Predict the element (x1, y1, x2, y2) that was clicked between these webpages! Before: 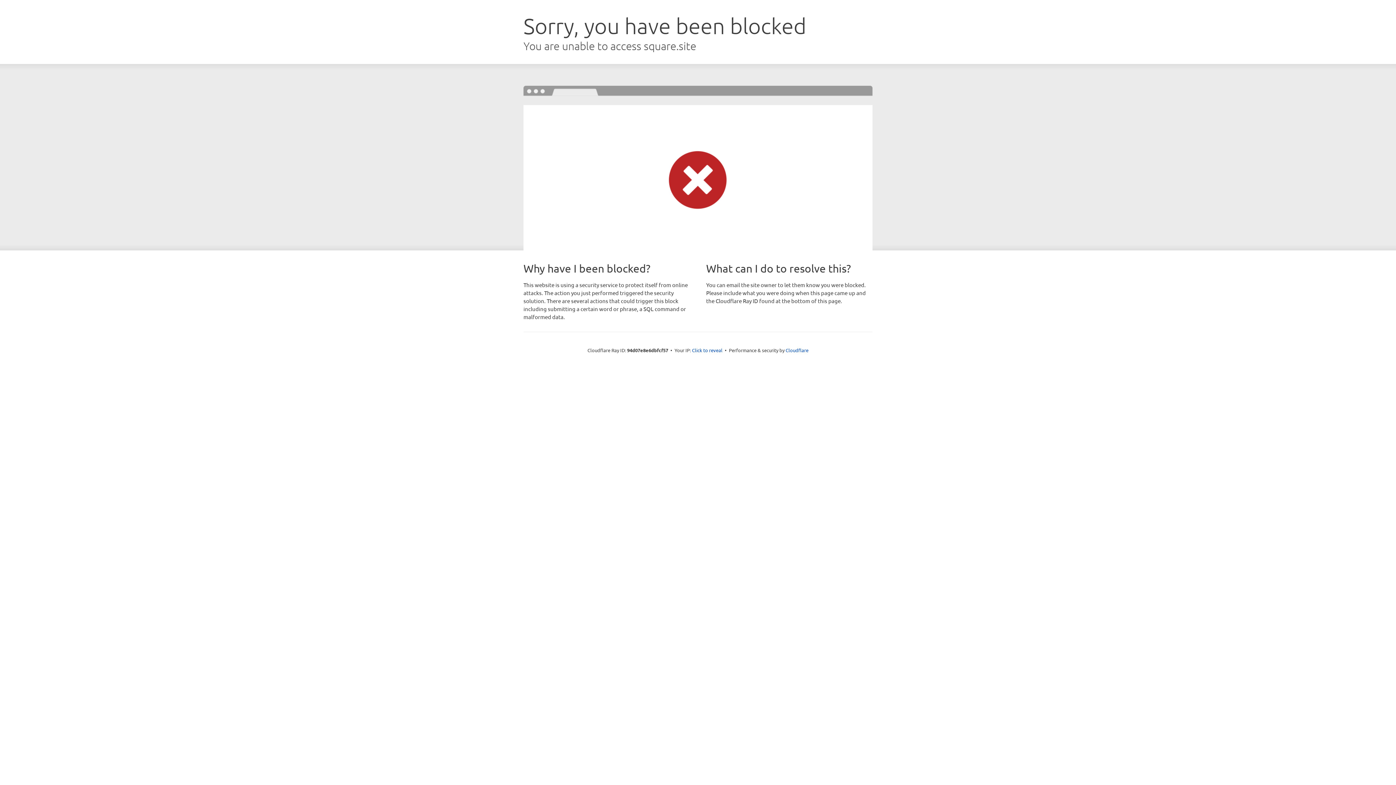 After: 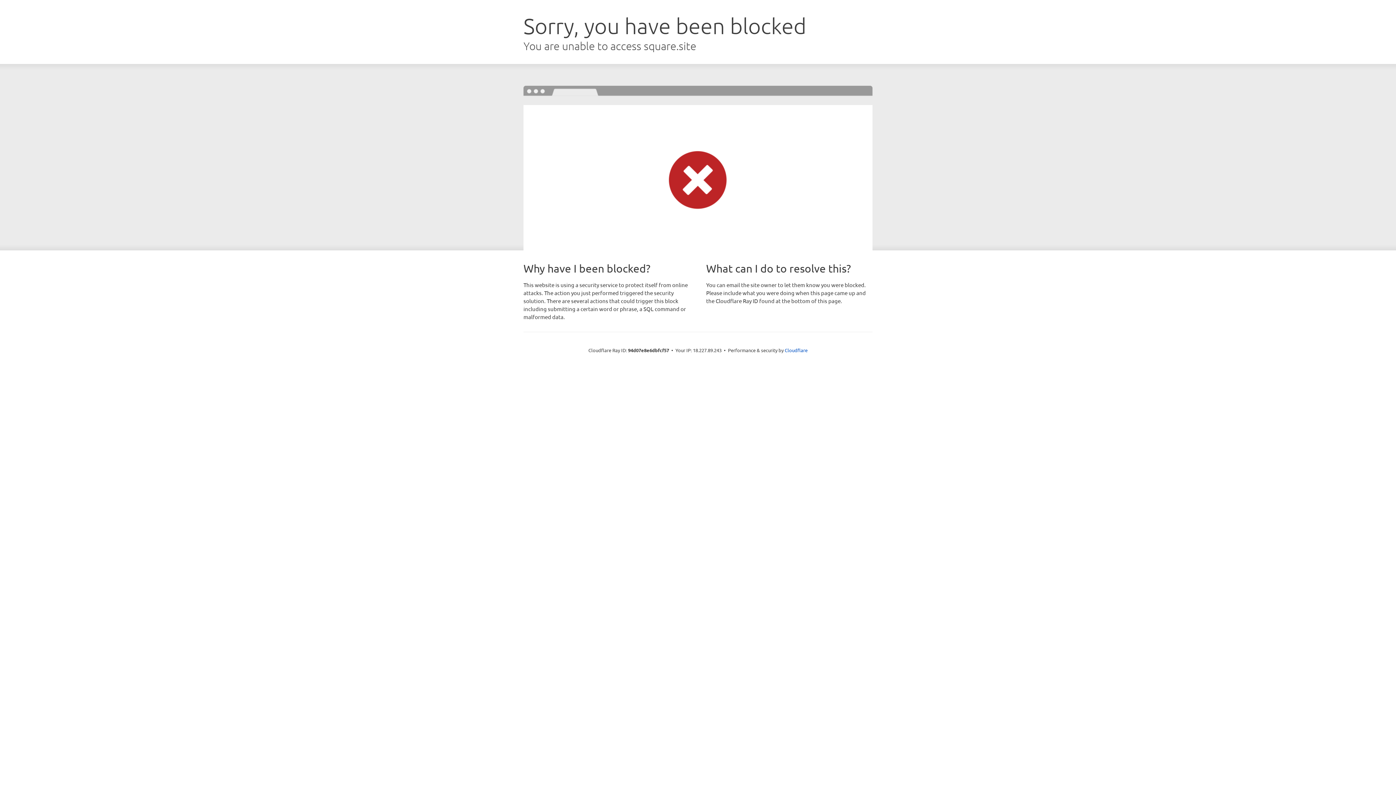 Action: bbox: (692, 346, 722, 353) label: Click to reveal